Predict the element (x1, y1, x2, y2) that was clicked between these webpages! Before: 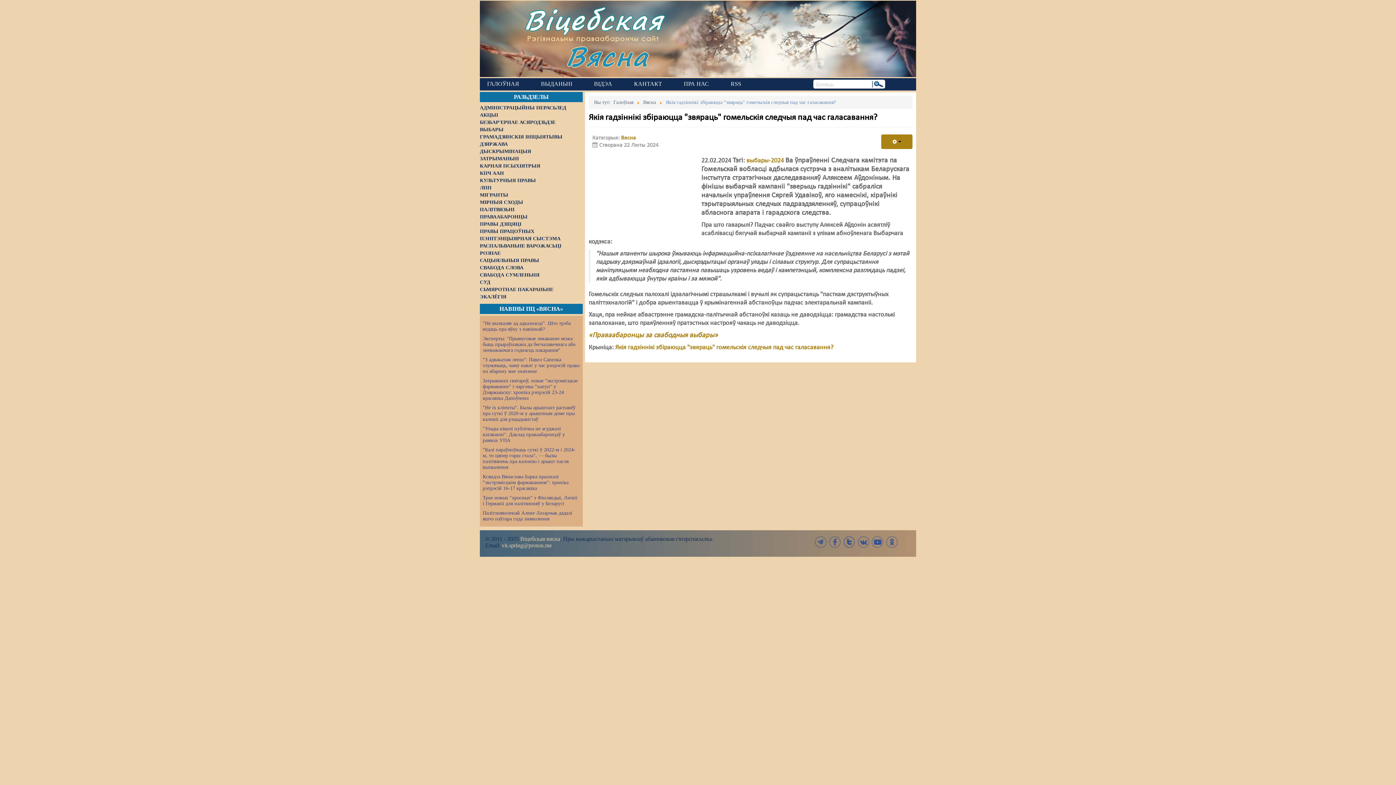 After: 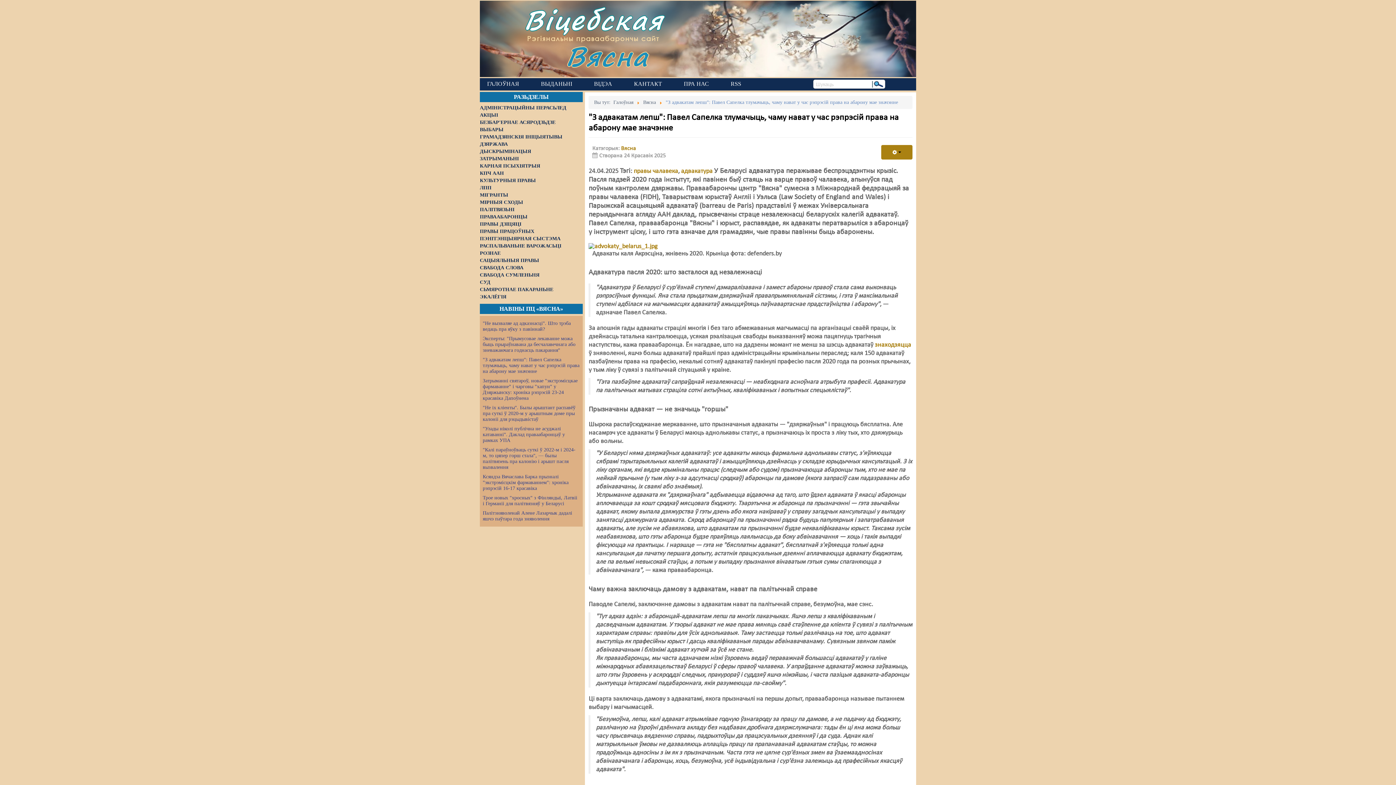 Action: label: "З адвакатам лепш": Павел Сапелка тлумачыць, чаму нават у час рэпрэсій права на абарону мае значэнне bbox: (482, 357, 579, 374)